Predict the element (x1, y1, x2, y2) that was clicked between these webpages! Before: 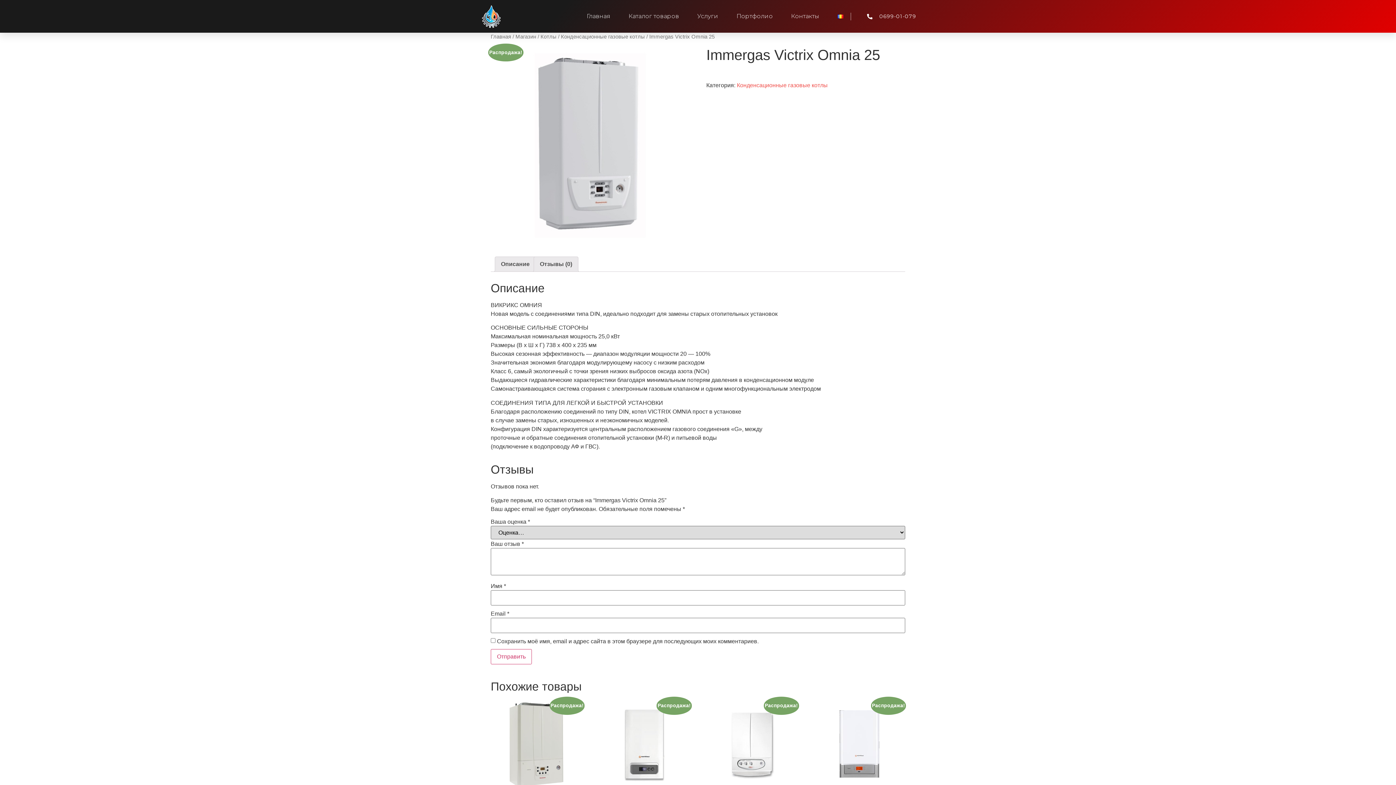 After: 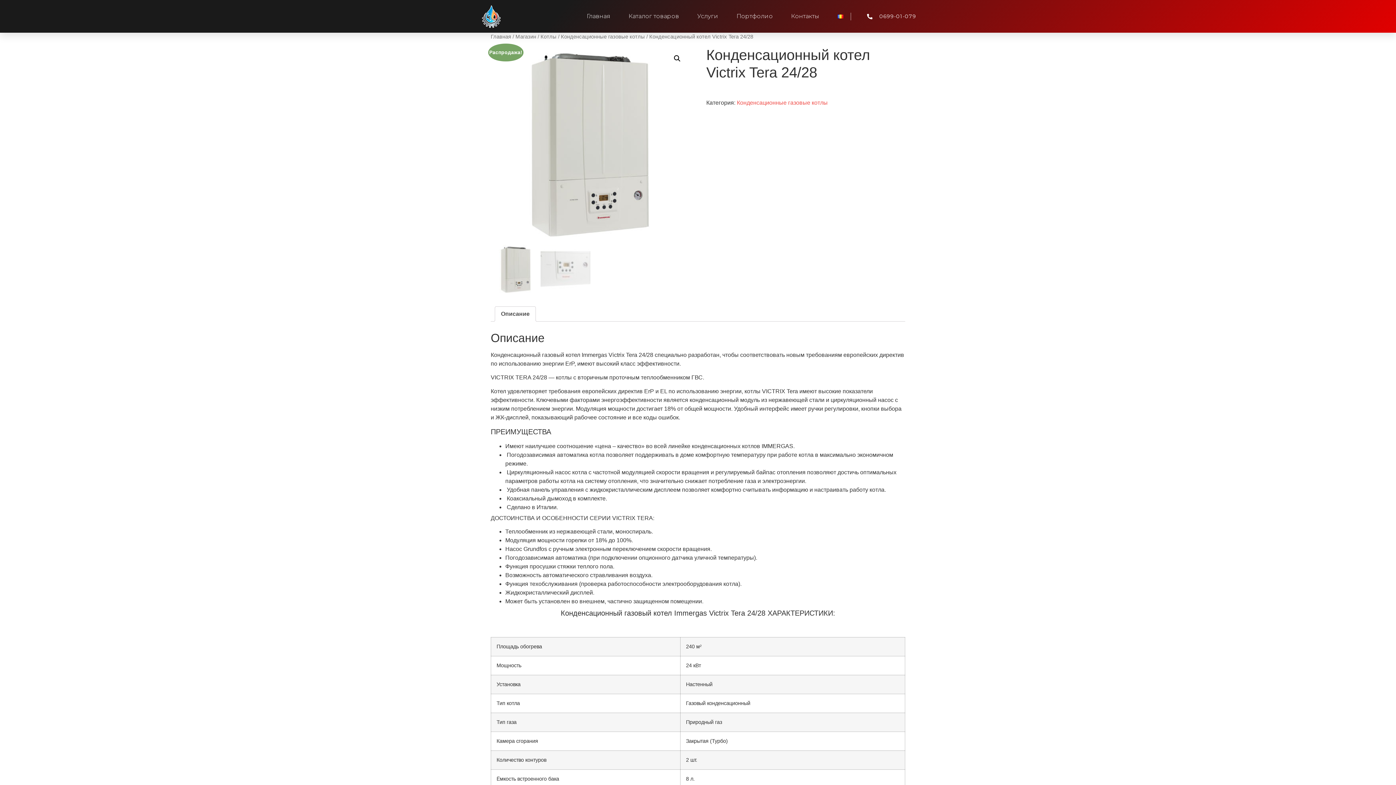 Action: label: Распродажа!
Конденсационный котел Victrix Tera 24/28 bbox: (490, 699, 582, 816)